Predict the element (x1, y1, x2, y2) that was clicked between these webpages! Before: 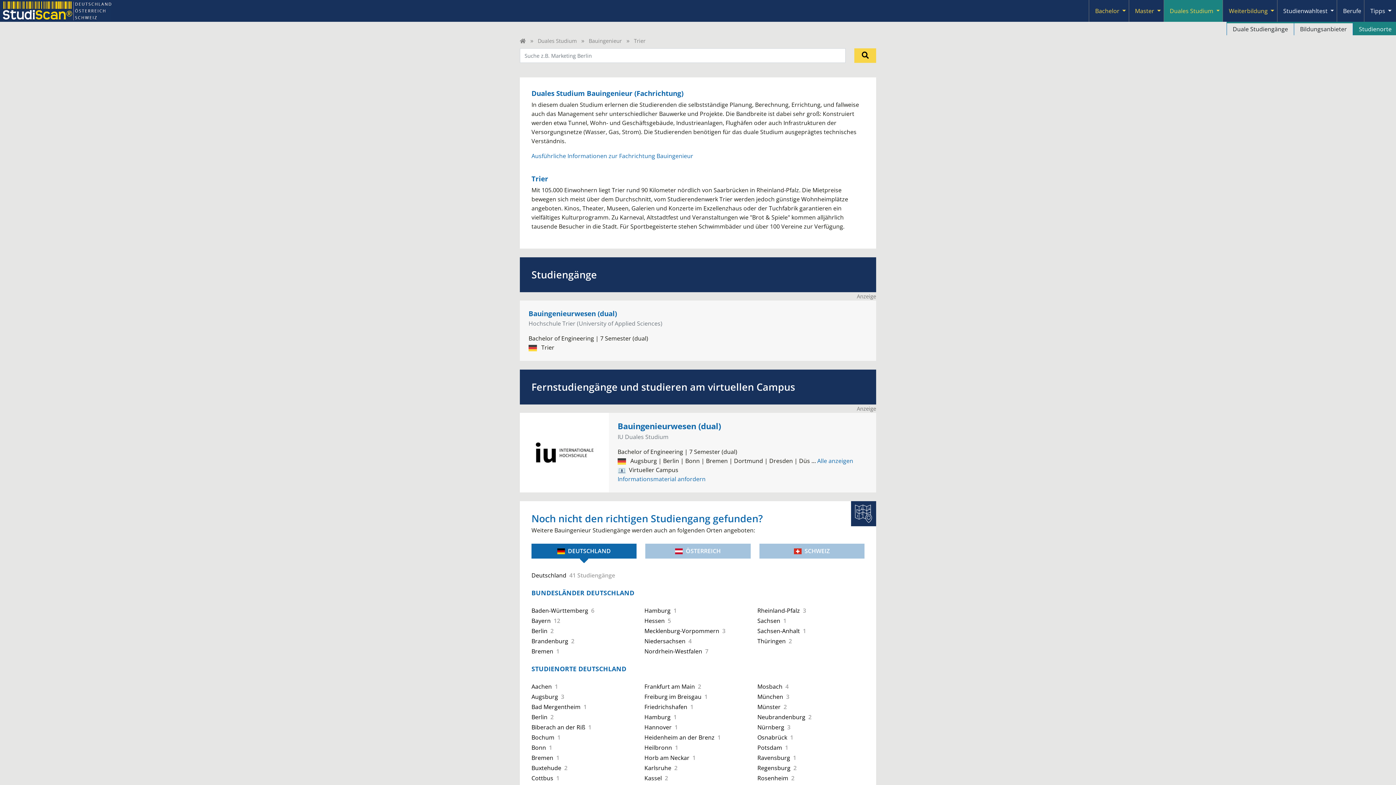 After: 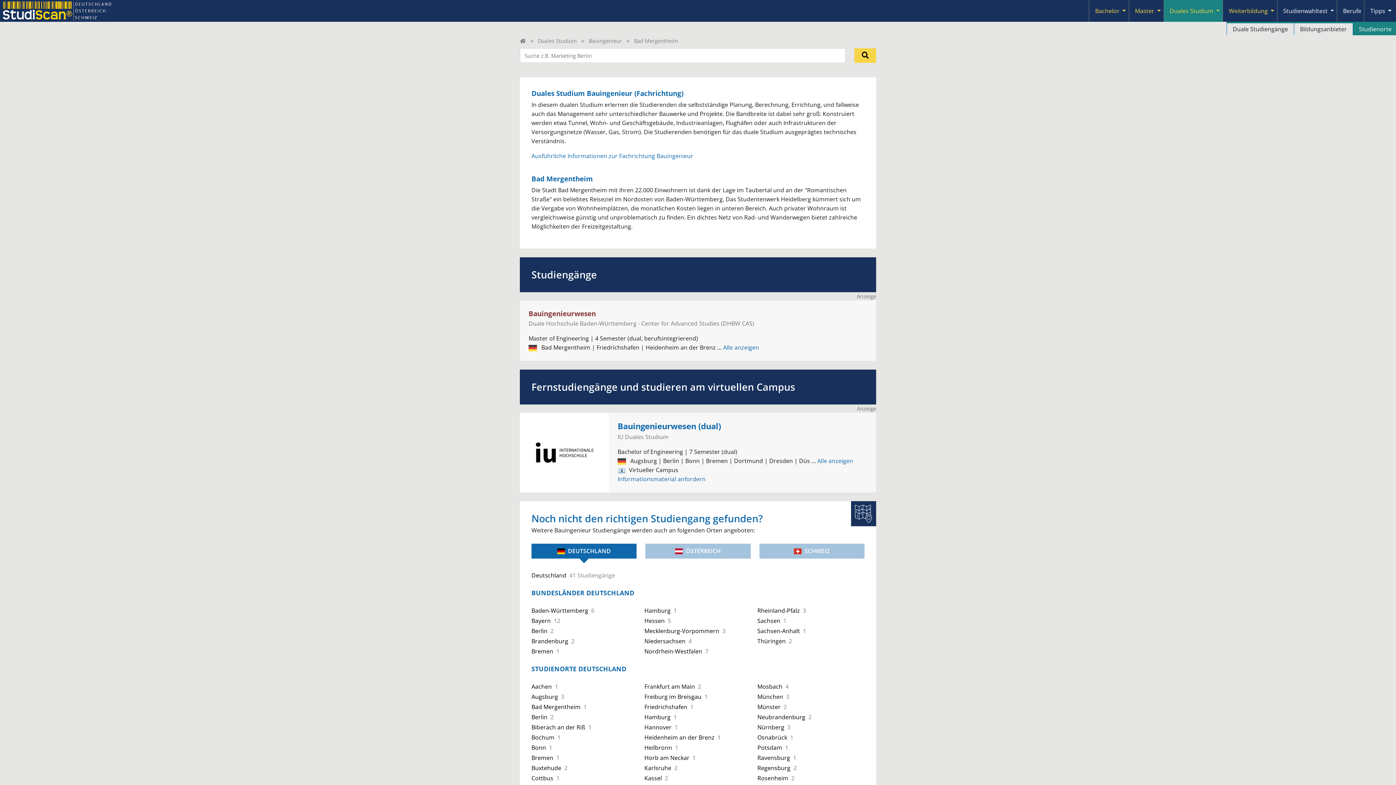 Action: label: Bad Mergentheim 1 bbox: (531, 702, 638, 712)